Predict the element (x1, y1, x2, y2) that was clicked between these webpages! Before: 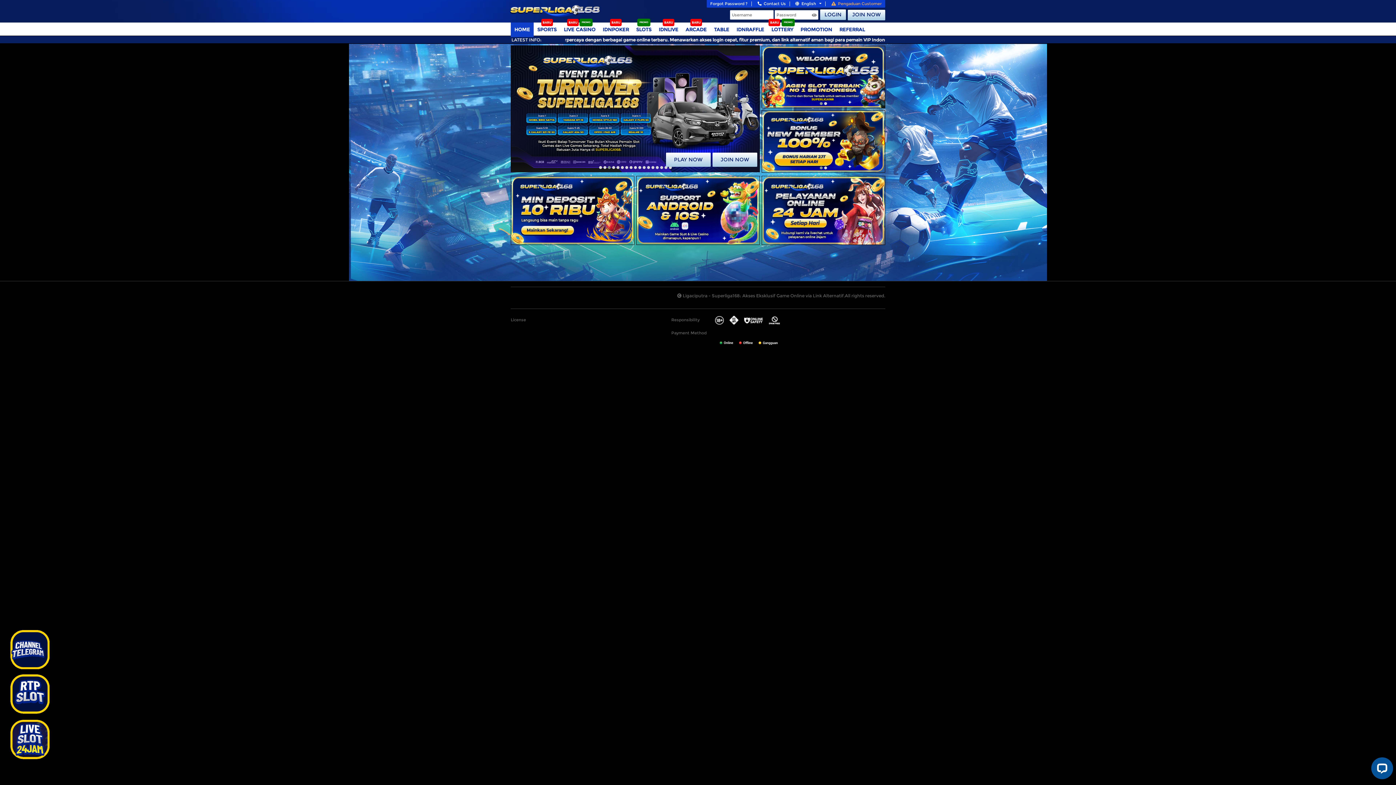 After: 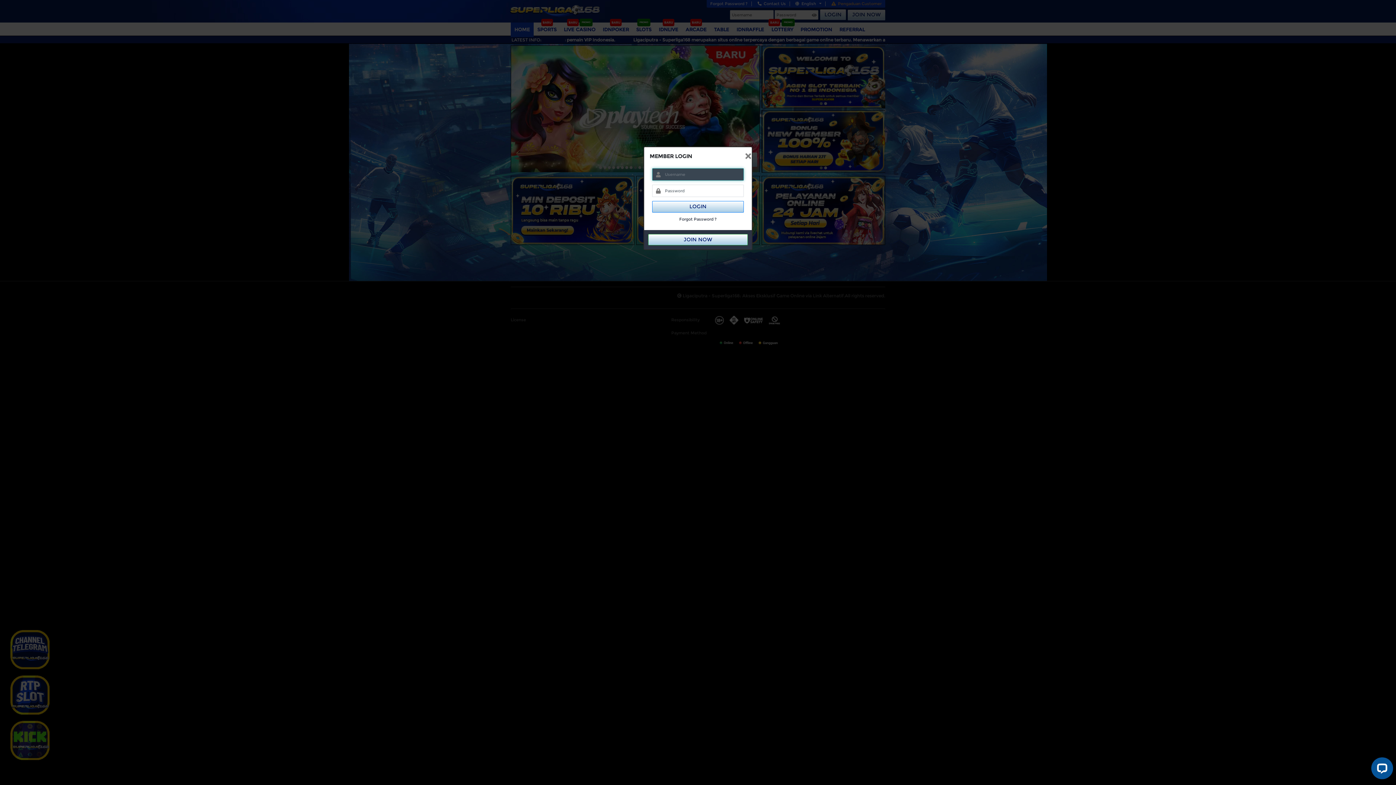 Action: label: PLAY NOW bbox: (666, 152, 710, 166)